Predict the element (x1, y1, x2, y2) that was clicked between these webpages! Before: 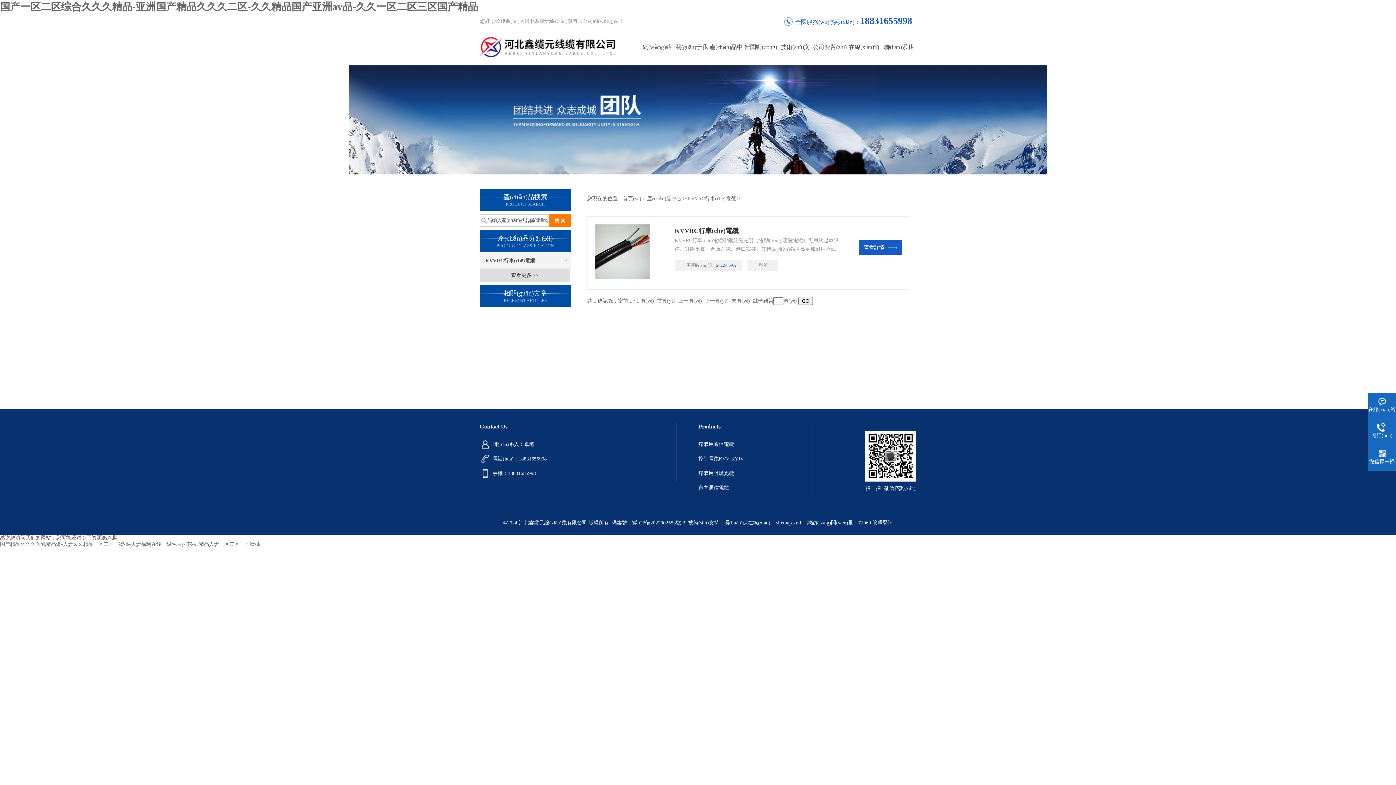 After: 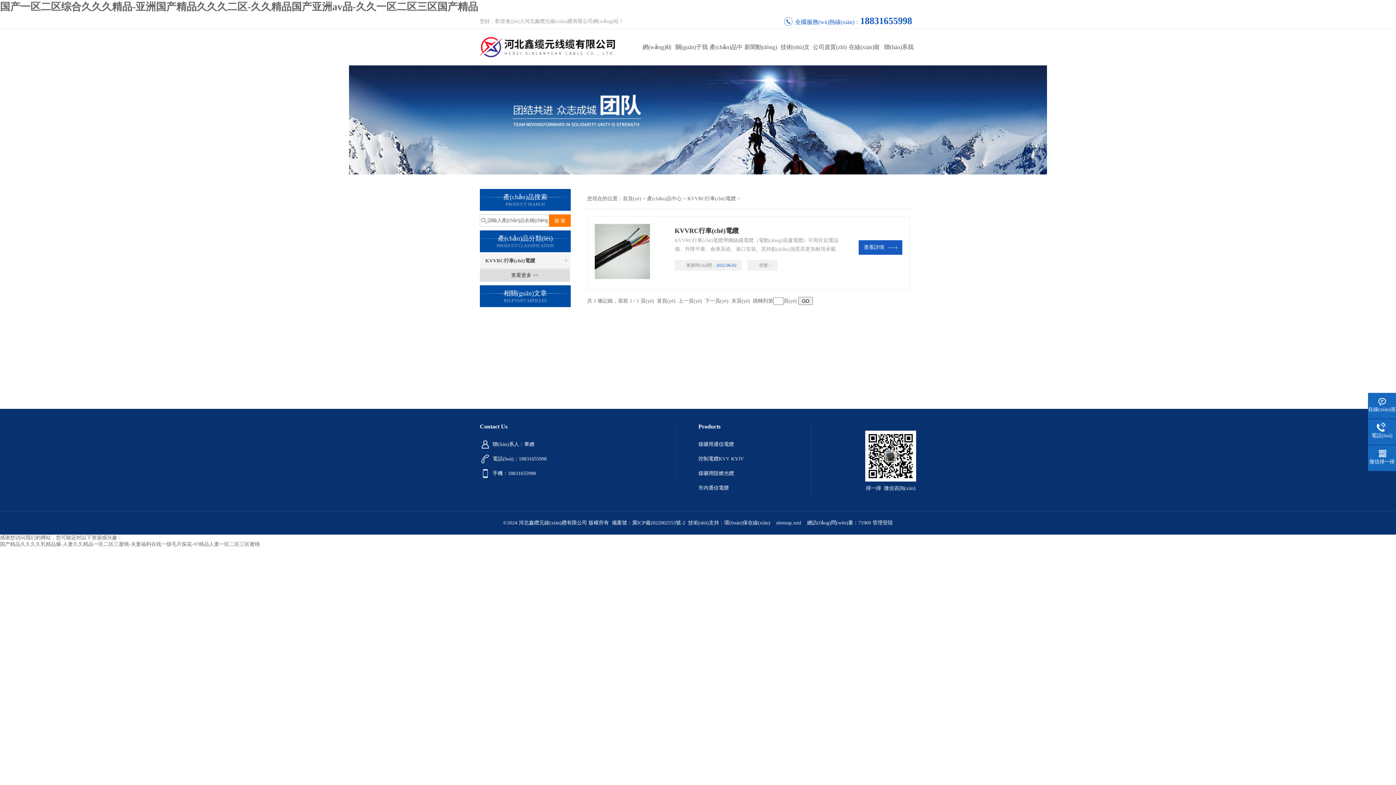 Action: label: KVVRC行車(chē)電纜 bbox: (687, 196, 736, 201)